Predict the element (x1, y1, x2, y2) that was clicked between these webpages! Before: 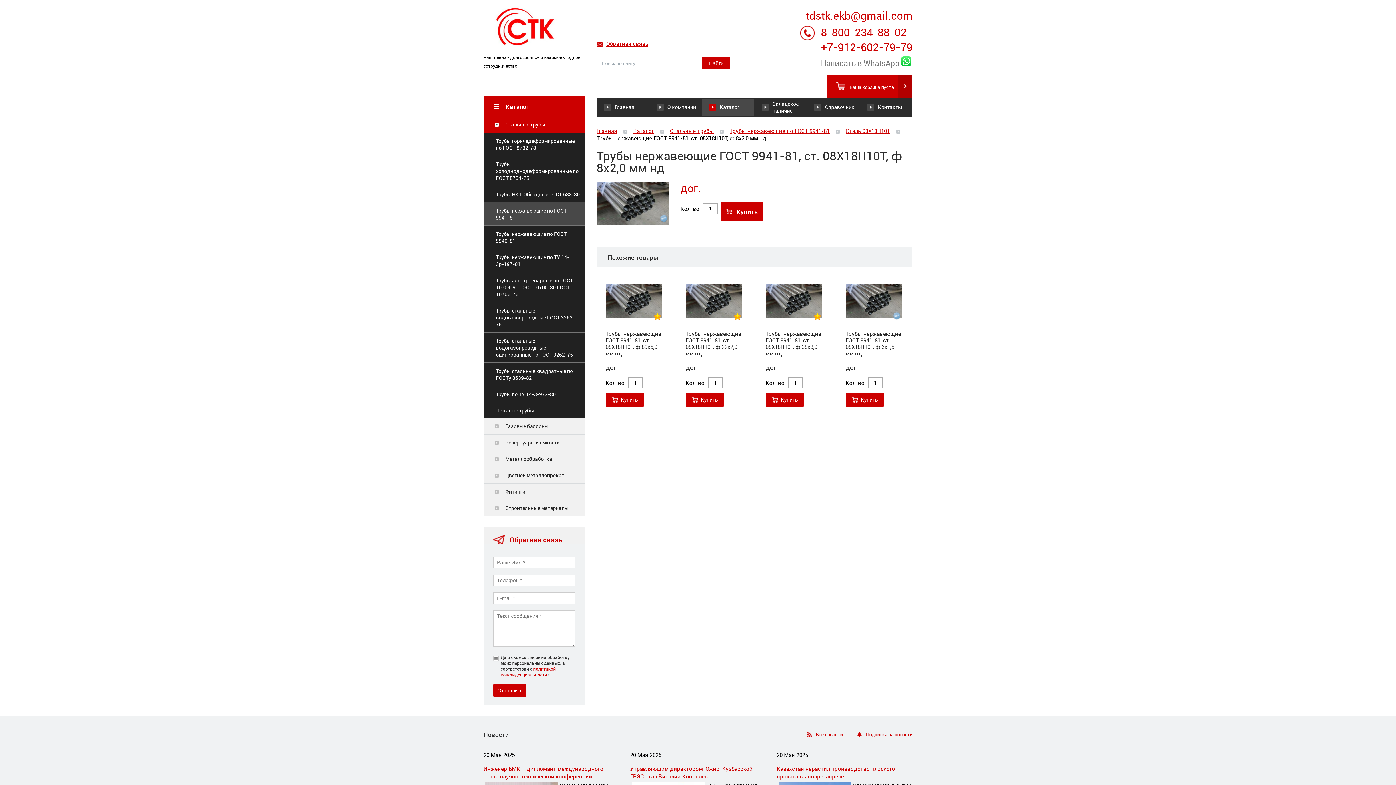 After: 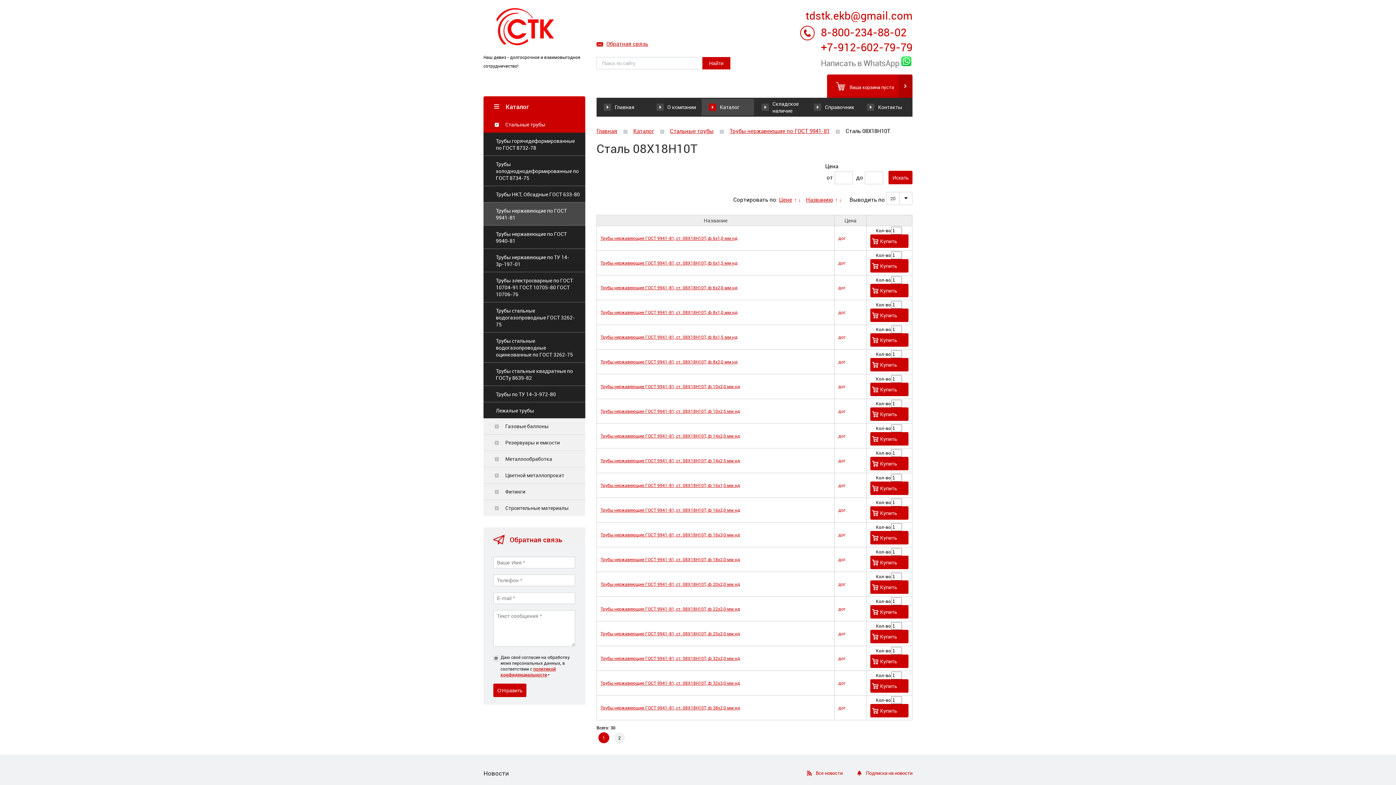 Action: bbox: (845, 127, 890, 134) label: Сталь 08Х18Н10Т